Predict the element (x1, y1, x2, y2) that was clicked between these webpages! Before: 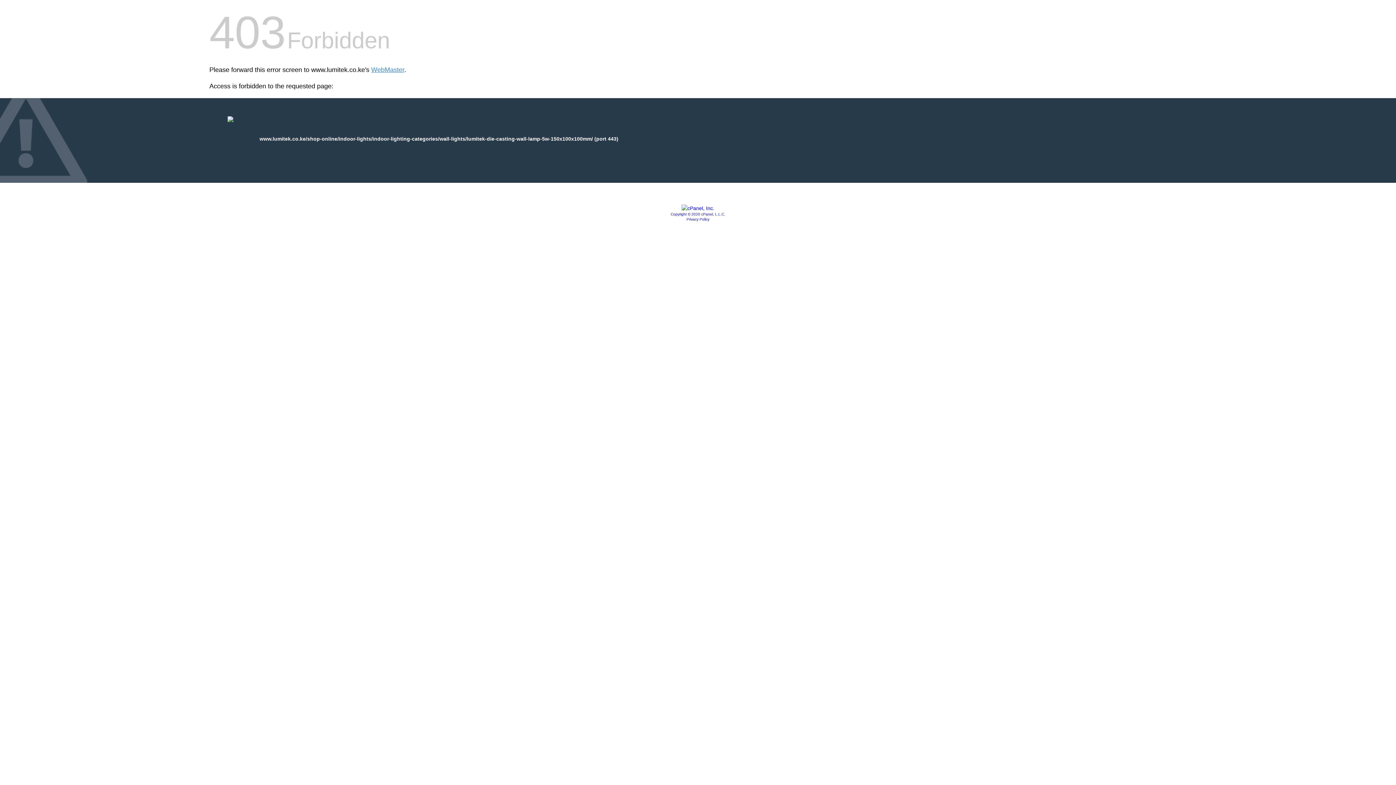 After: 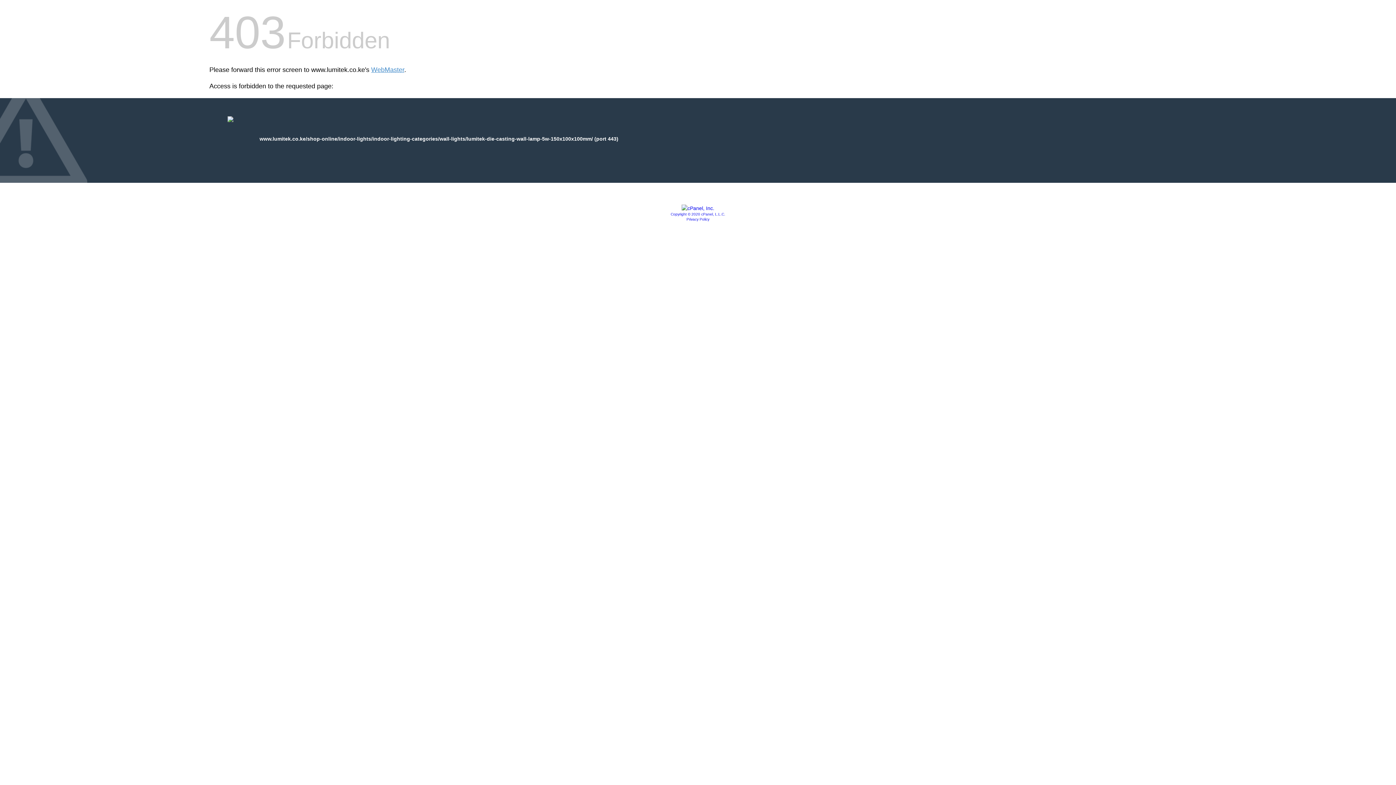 Action: bbox: (670, 212, 725, 216) label: Copyright © 2020 cPanel, L.L.C.